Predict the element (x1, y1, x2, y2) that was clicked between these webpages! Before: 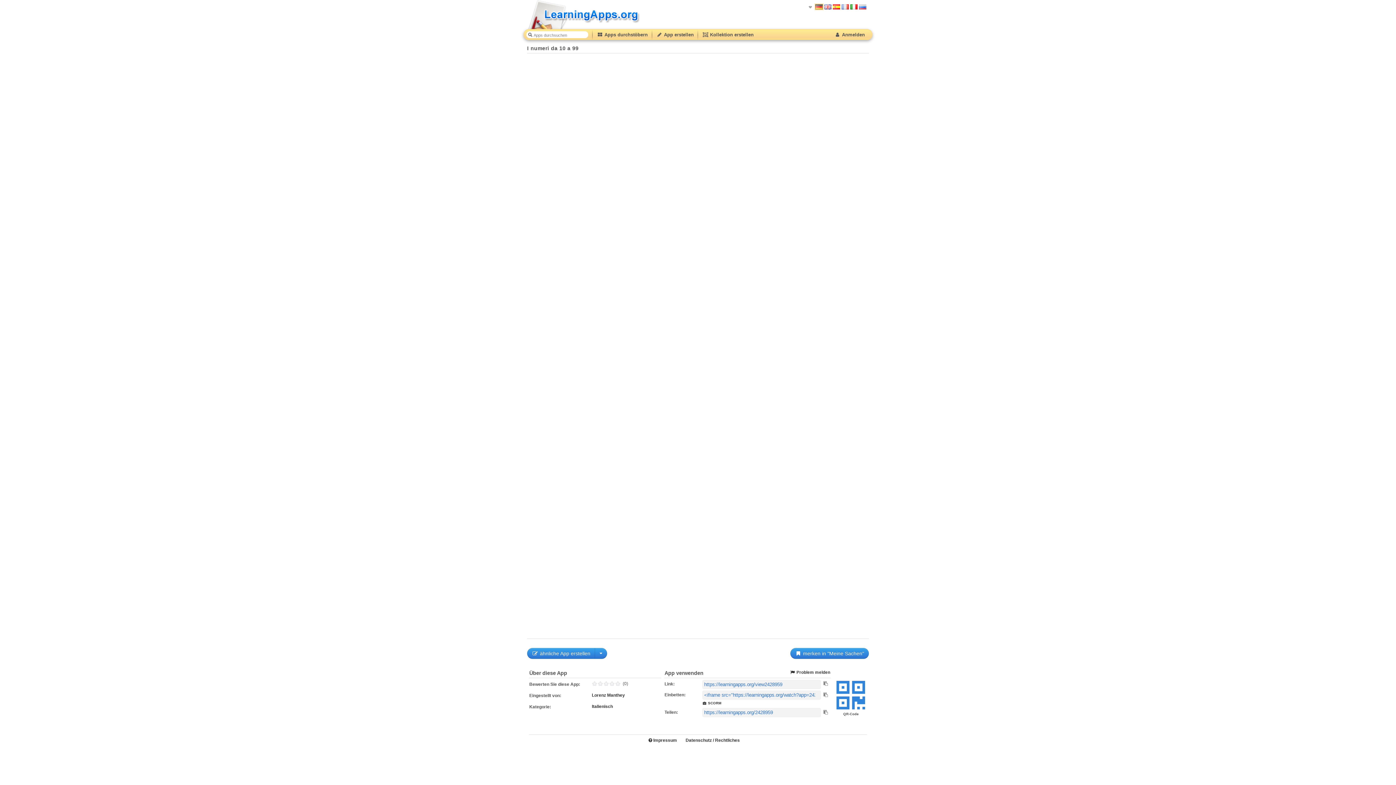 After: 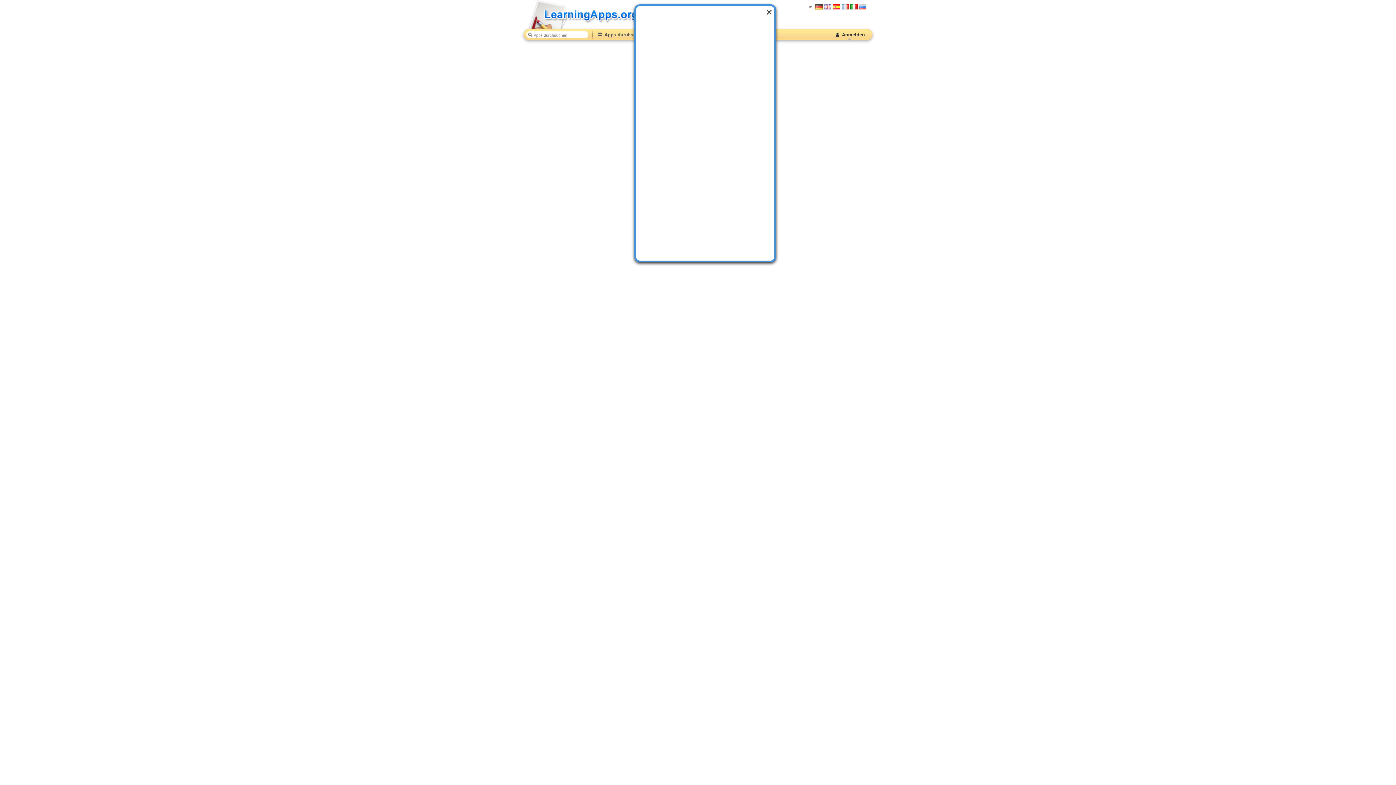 Action: label:  merken in "Meine Sachen" bbox: (790, 648, 869, 659)